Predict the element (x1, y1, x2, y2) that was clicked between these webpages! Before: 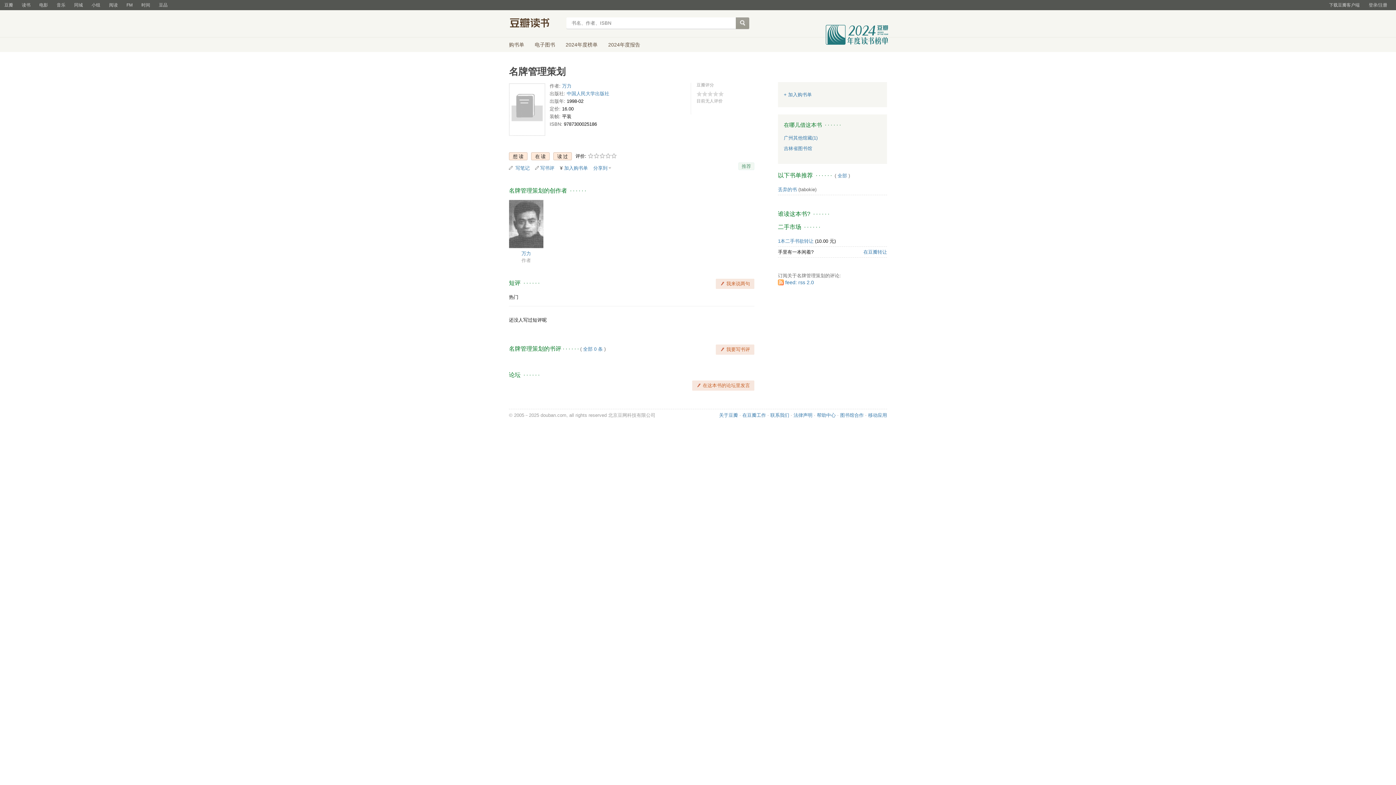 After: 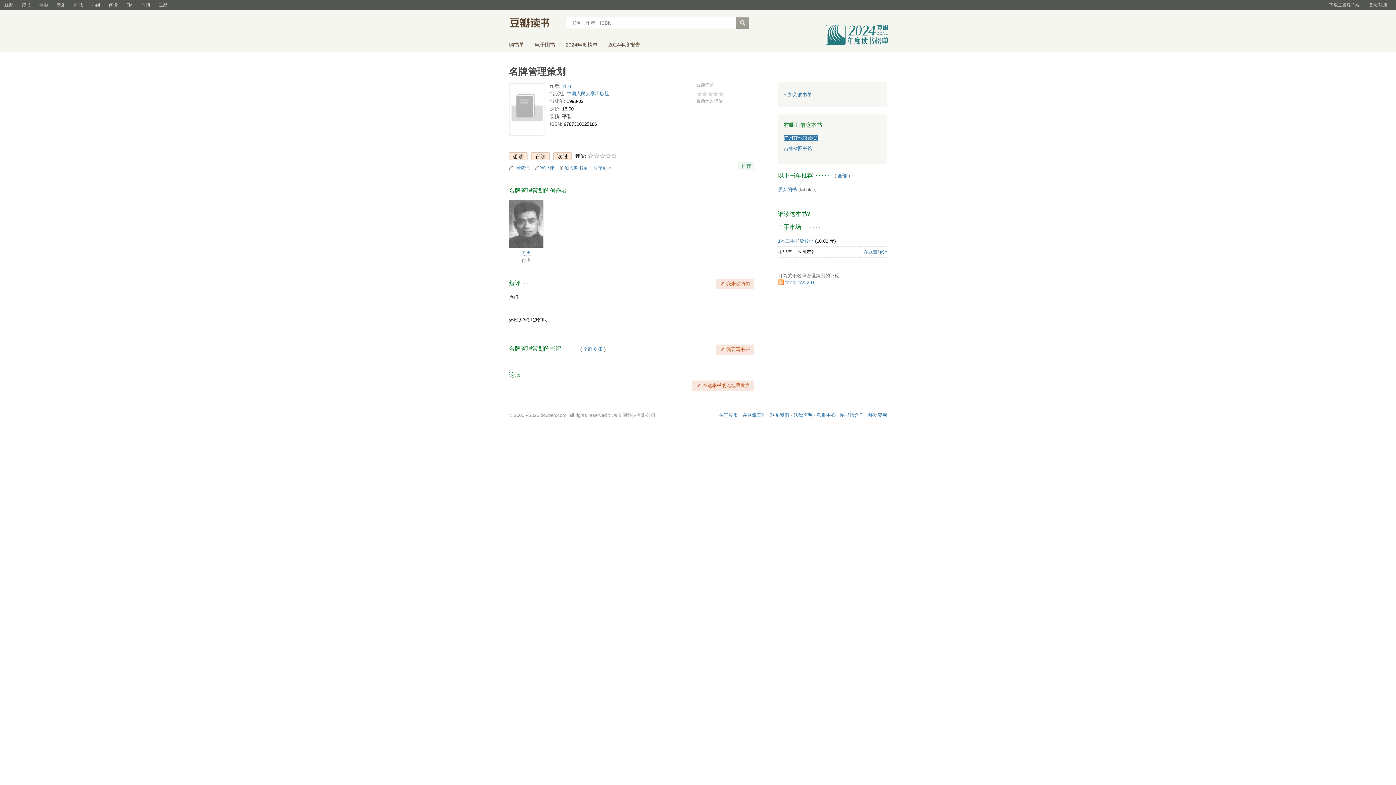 Action: bbox: (784, 135, 817, 140) label: 广州其他馆藏(1)